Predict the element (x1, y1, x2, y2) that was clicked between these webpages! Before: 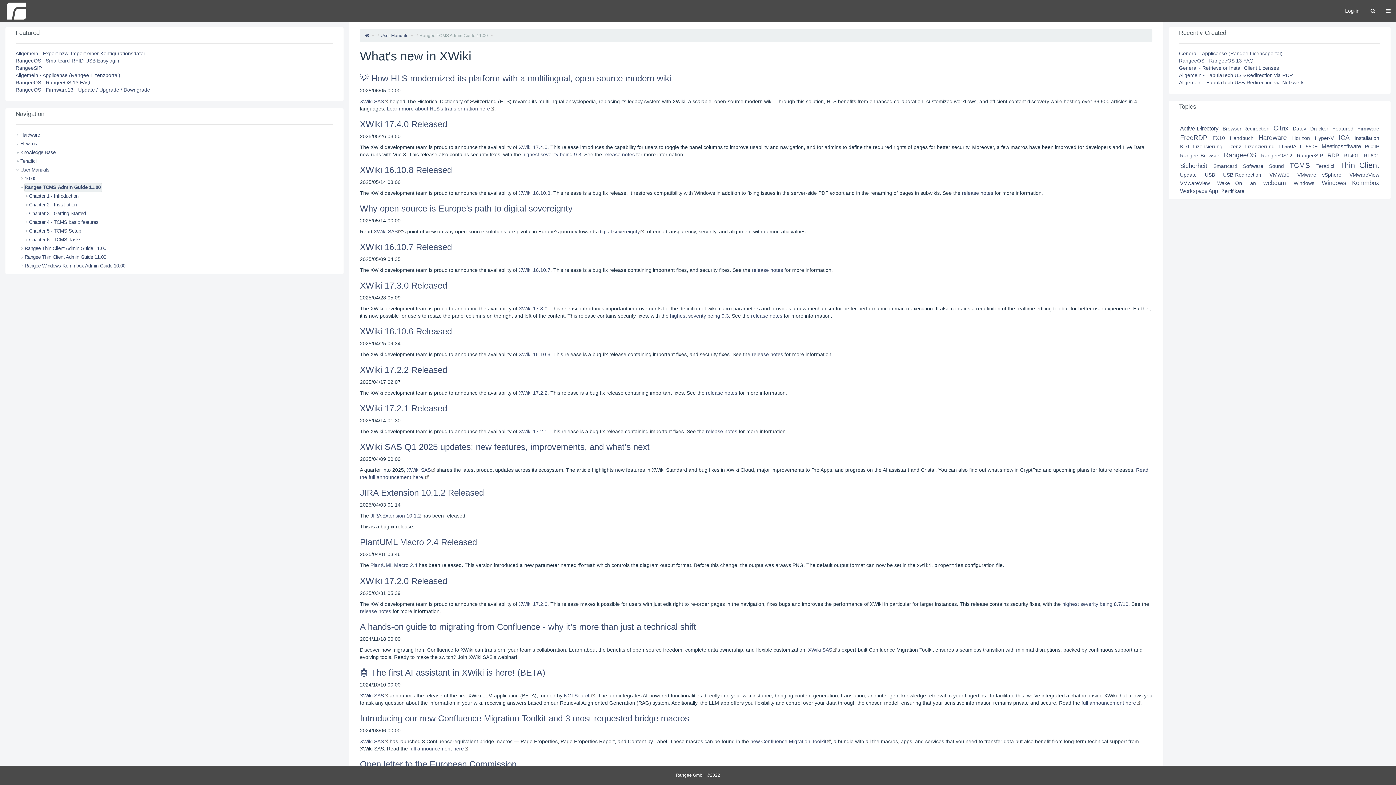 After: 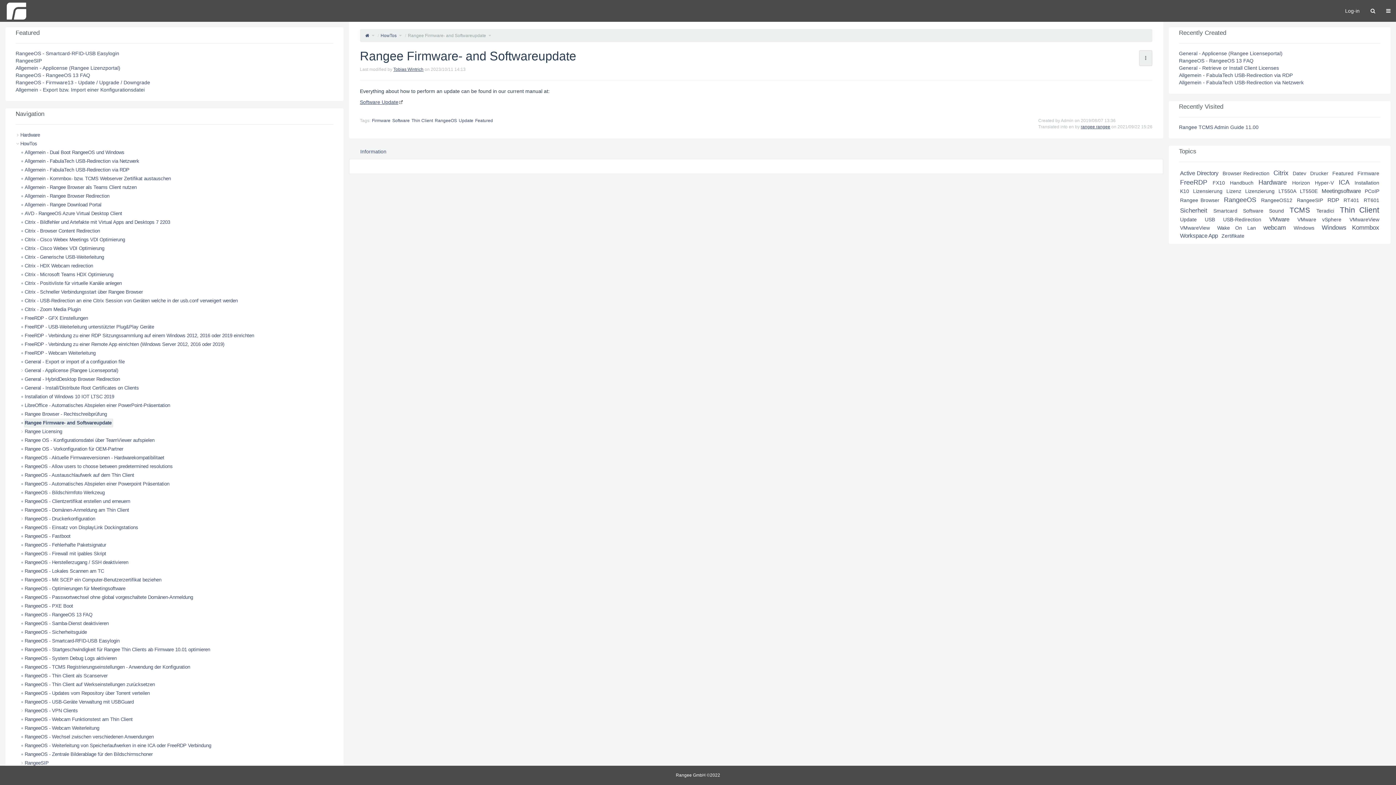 Action: bbox: (15, 86, 150, 92) label: RangeeOS - Firmware13 - Update / Upgrade / Downgrade